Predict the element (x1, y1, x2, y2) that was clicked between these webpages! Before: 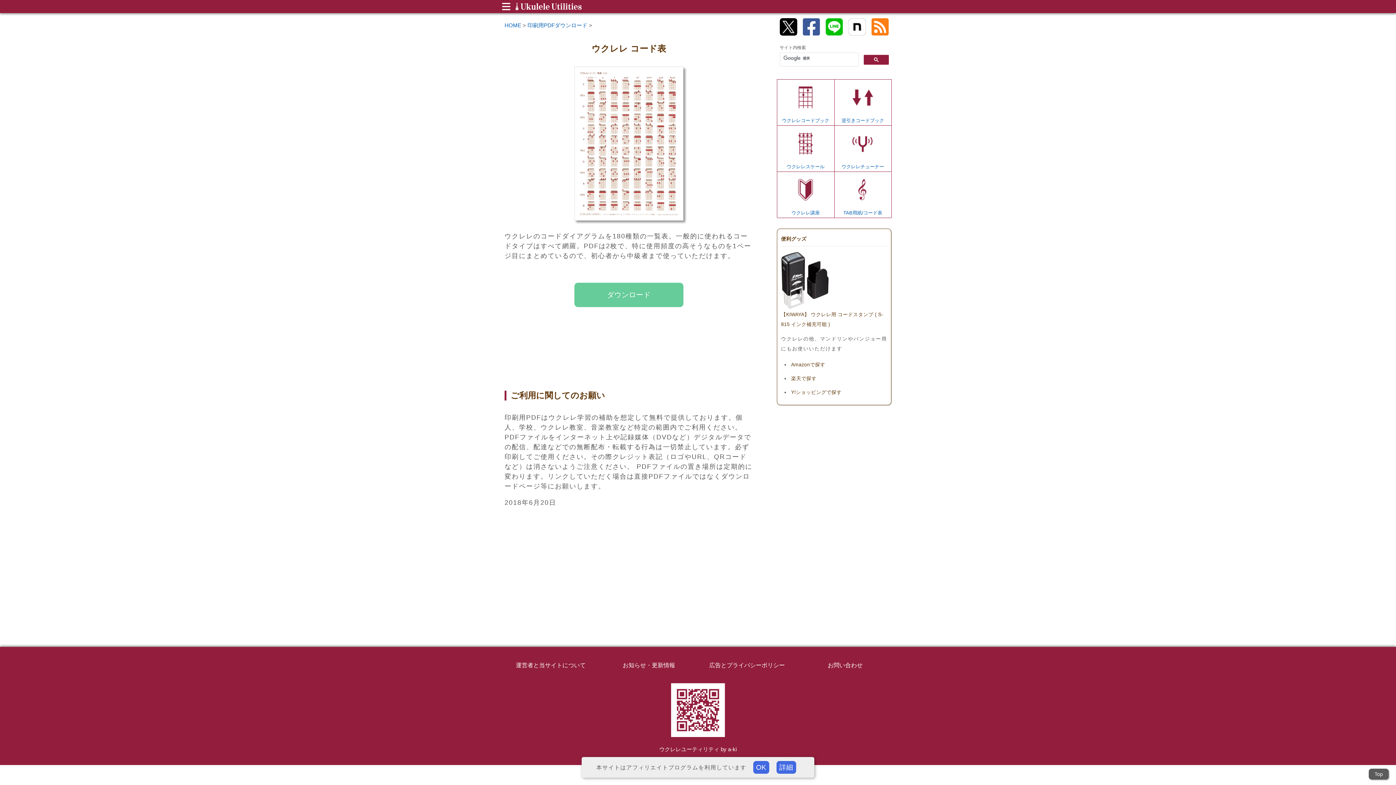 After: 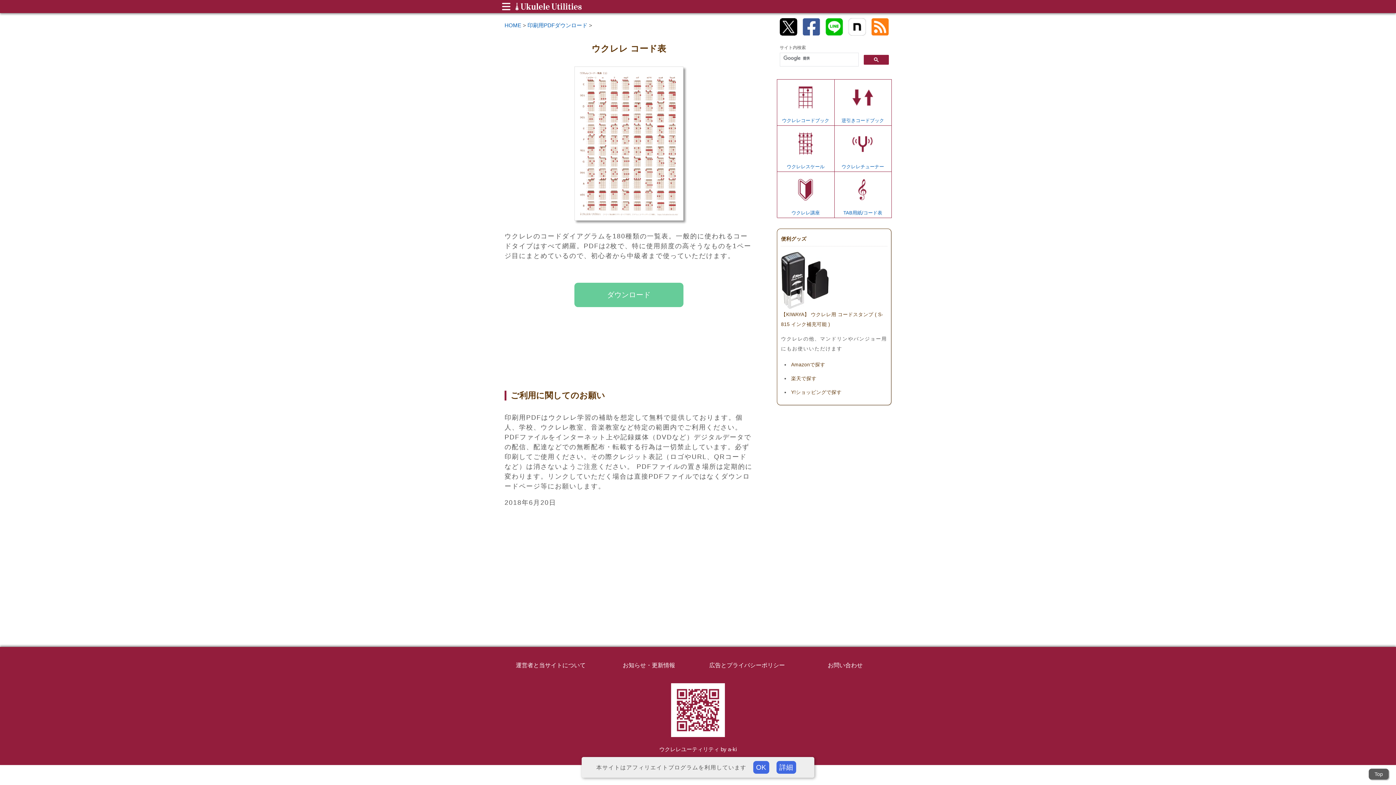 Action: label: Amazonで探す bbox: (791, 362, 825, 367)